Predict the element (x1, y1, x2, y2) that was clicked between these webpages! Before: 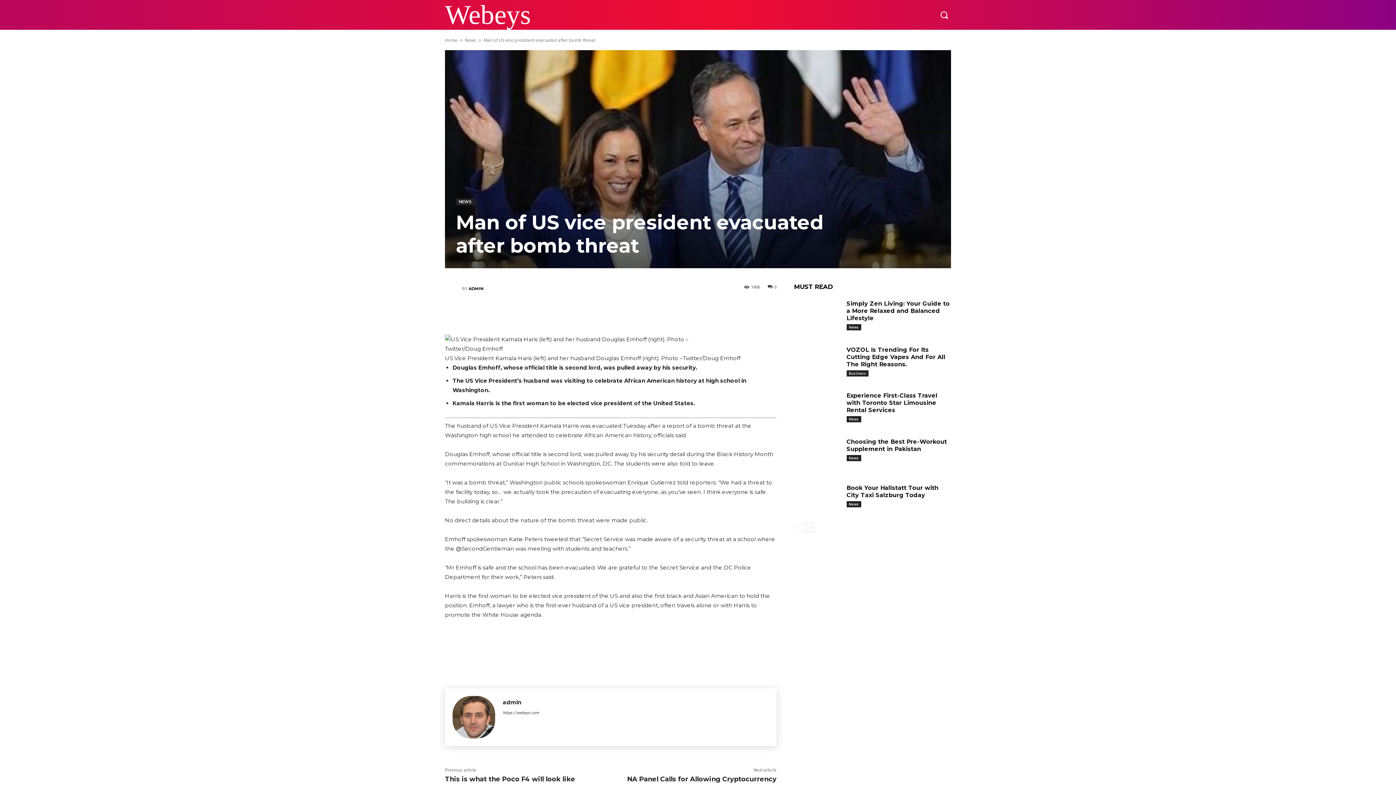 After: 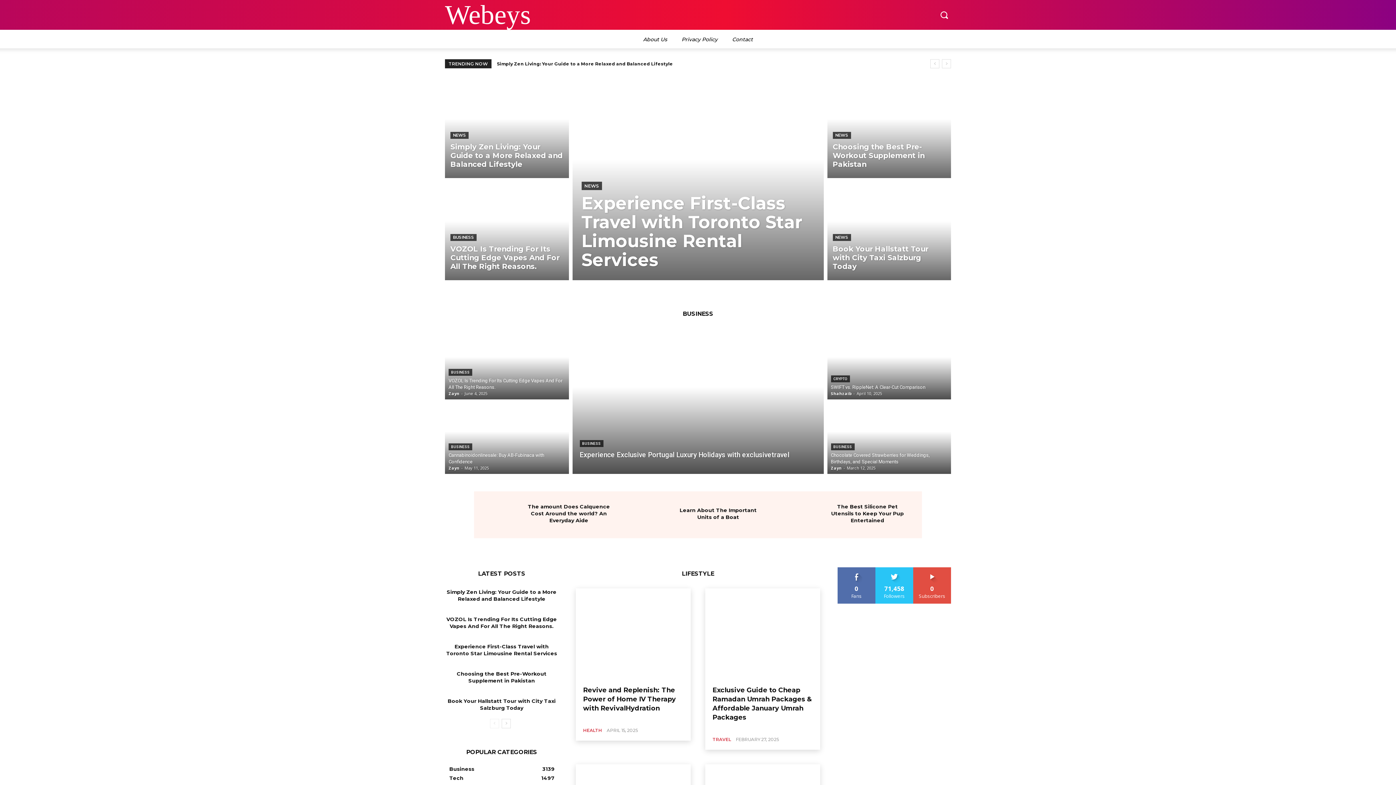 Action: bbox: (445, 0, 536, 29) label: Webeys